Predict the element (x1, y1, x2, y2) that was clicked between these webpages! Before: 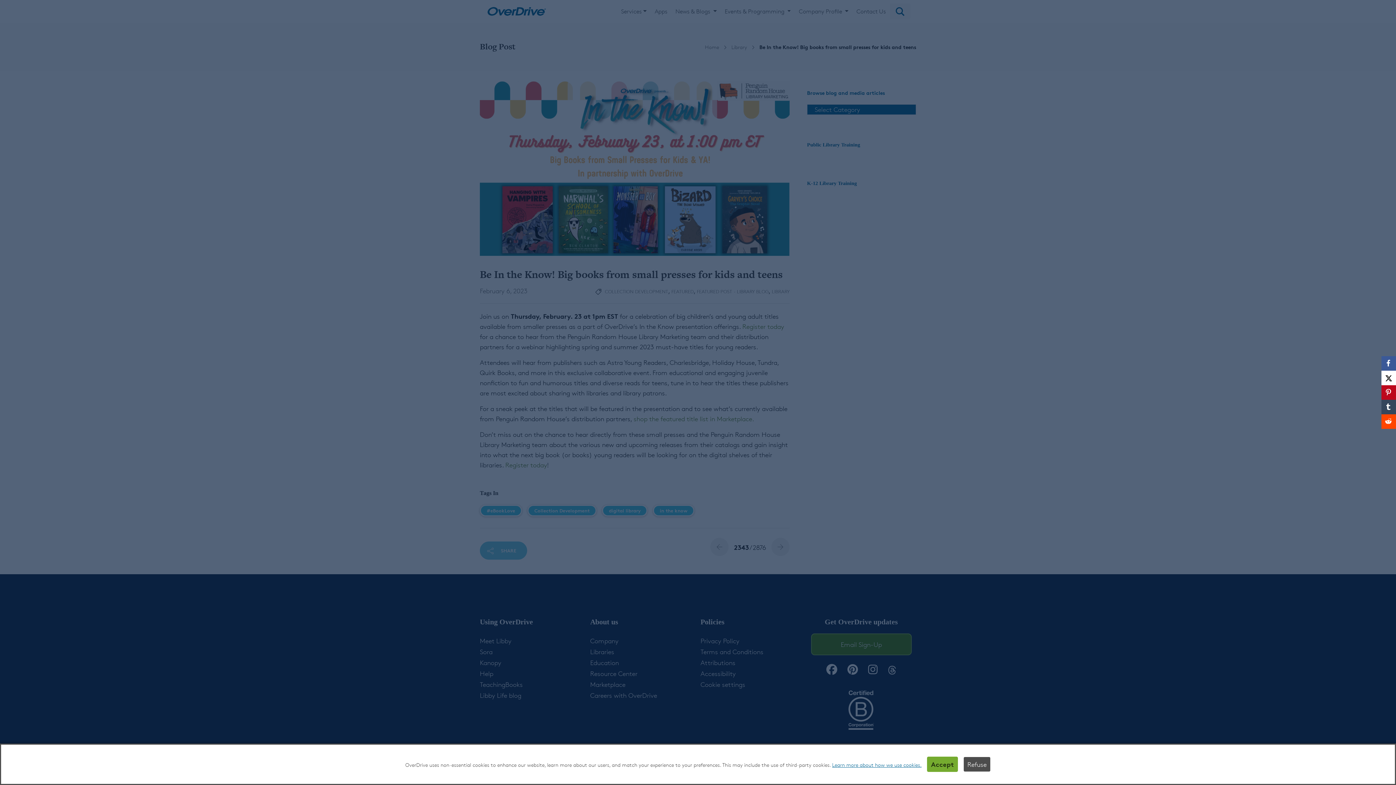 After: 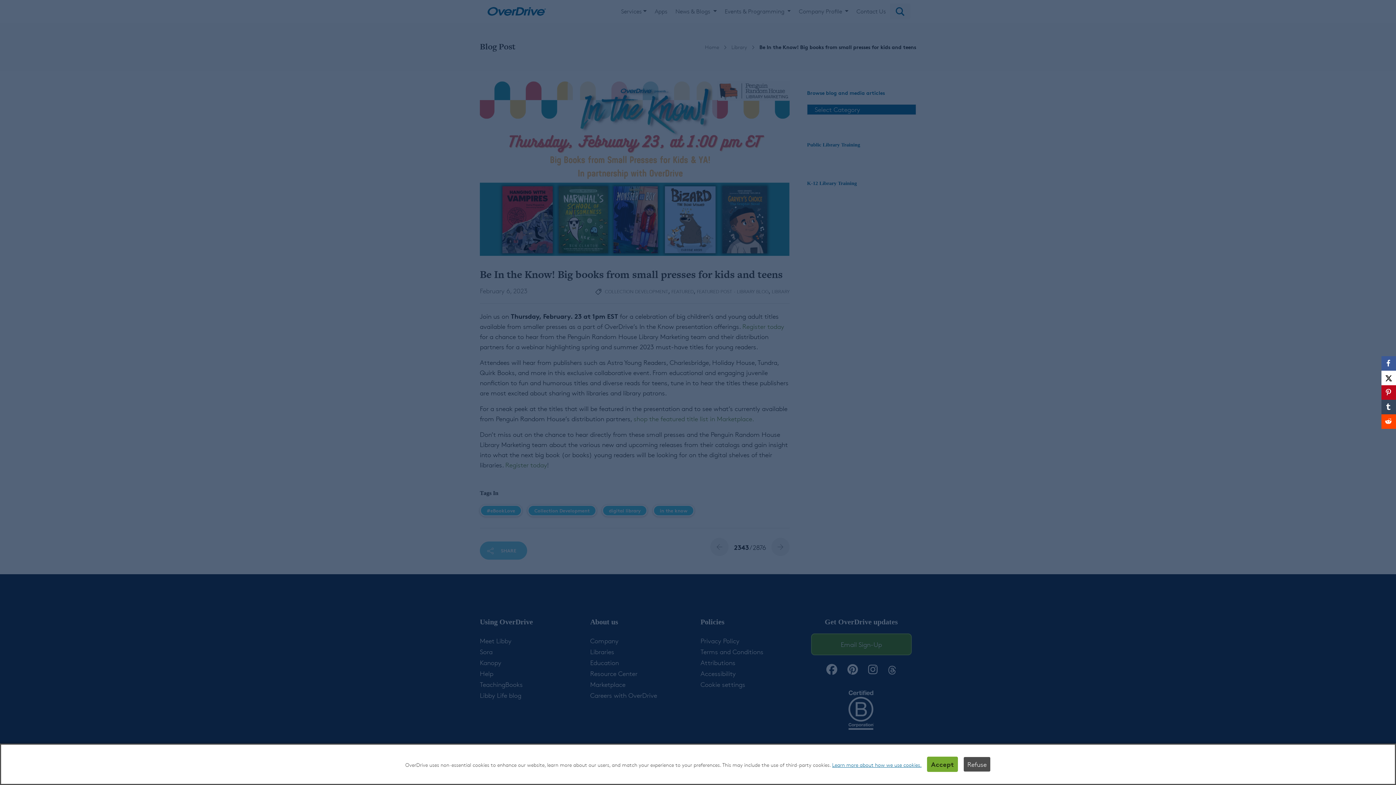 Action: bbox: (1381, 400, 1396, 414) label: Tumblr